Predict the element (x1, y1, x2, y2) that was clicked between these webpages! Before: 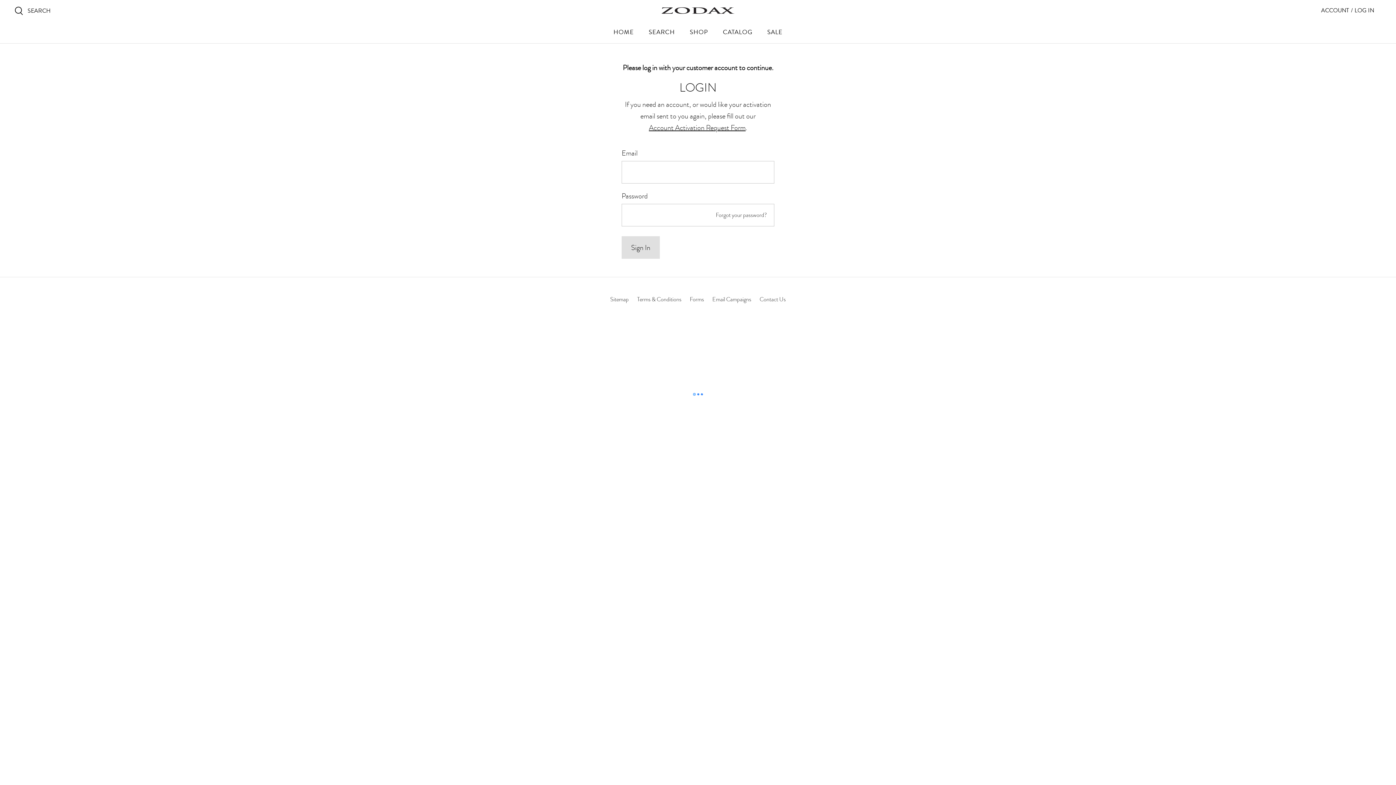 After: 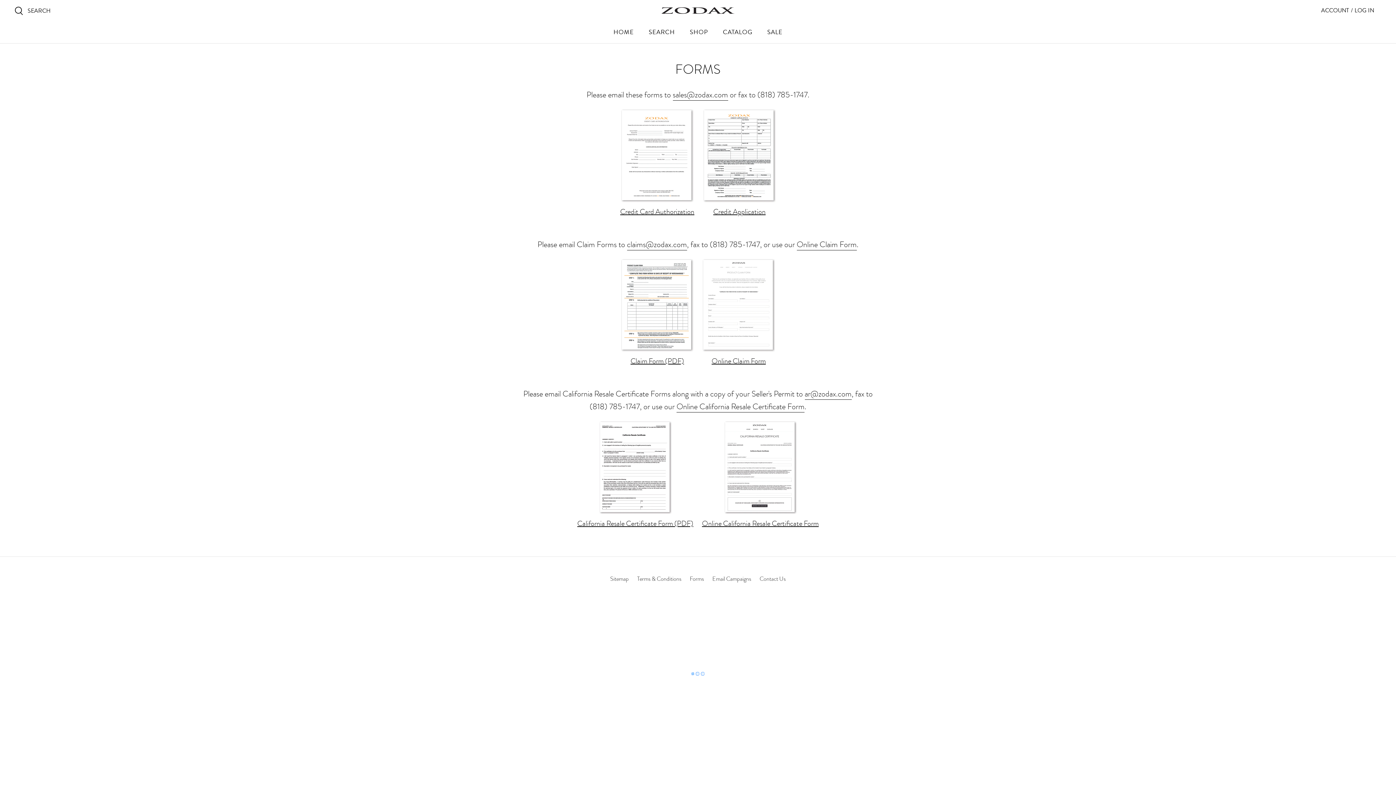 Action: label: Forms bbox: (690, 295, 704, 303)